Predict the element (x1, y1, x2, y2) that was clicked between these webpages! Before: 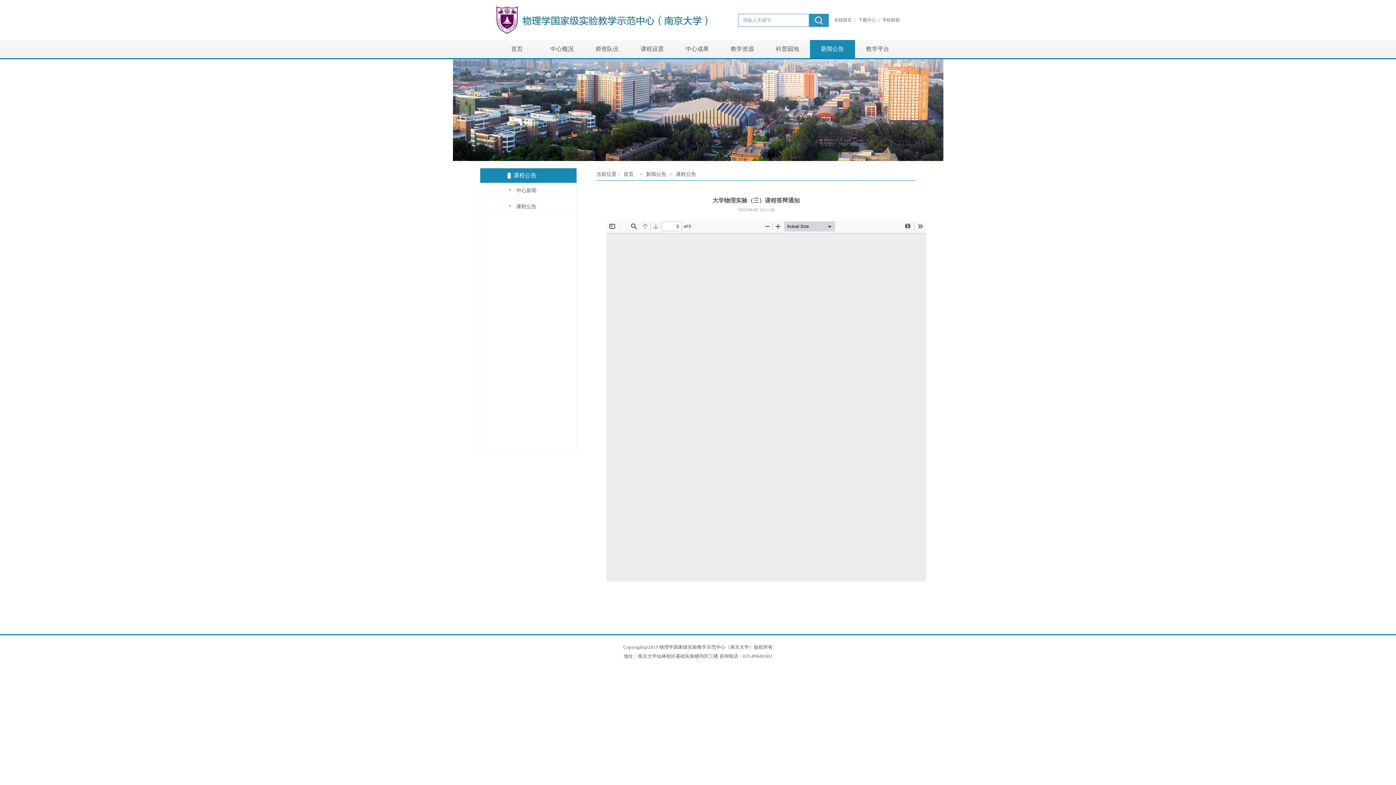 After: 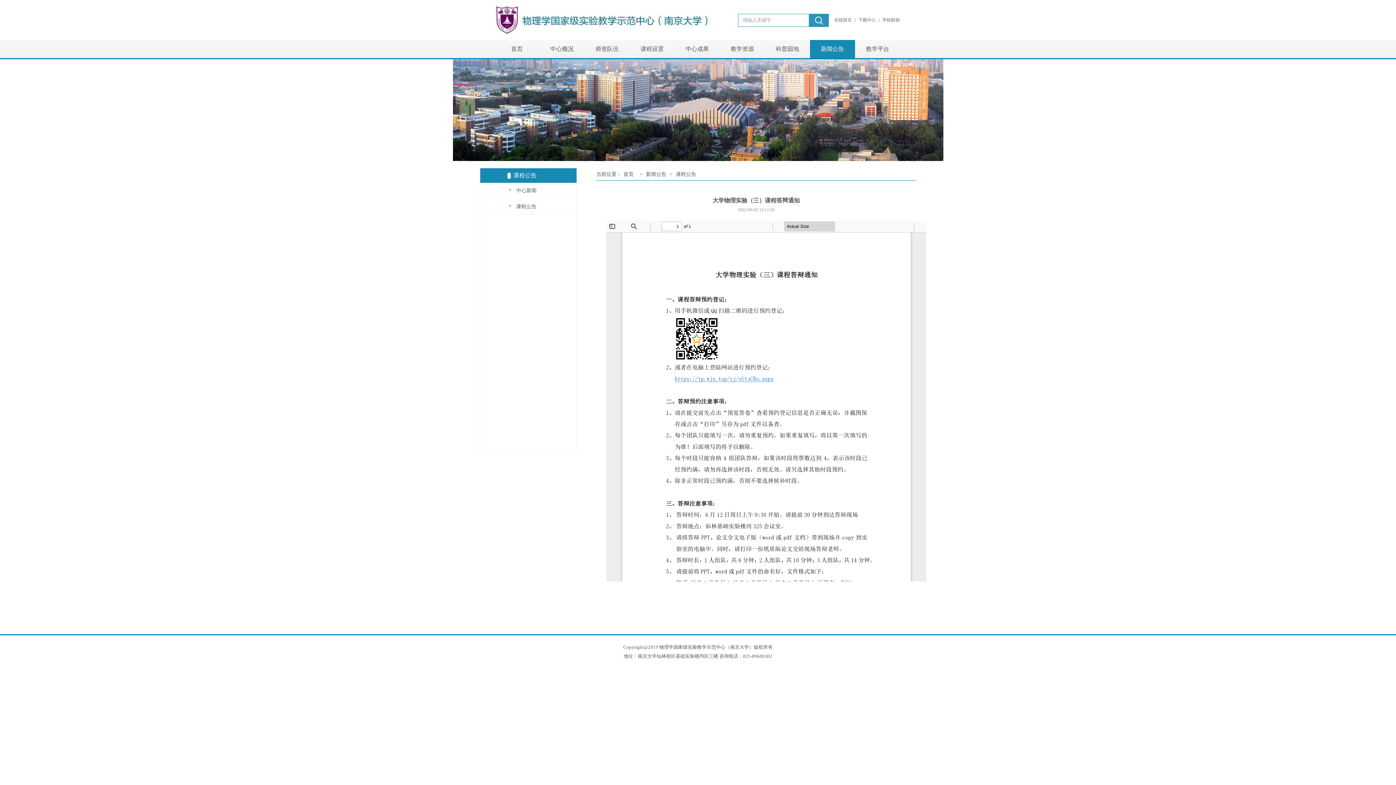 Action: label: 在线留言  bbox: (832, 17, 854, 22)